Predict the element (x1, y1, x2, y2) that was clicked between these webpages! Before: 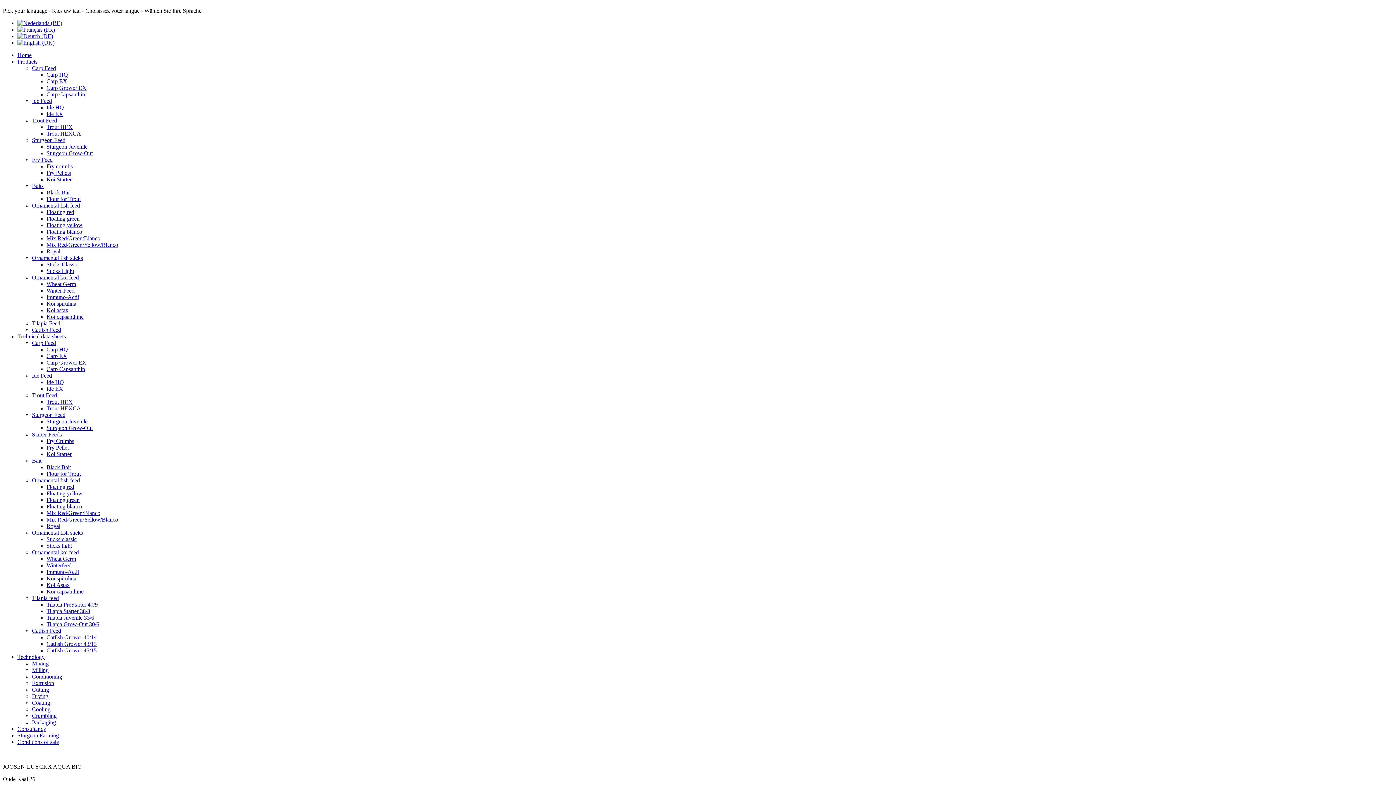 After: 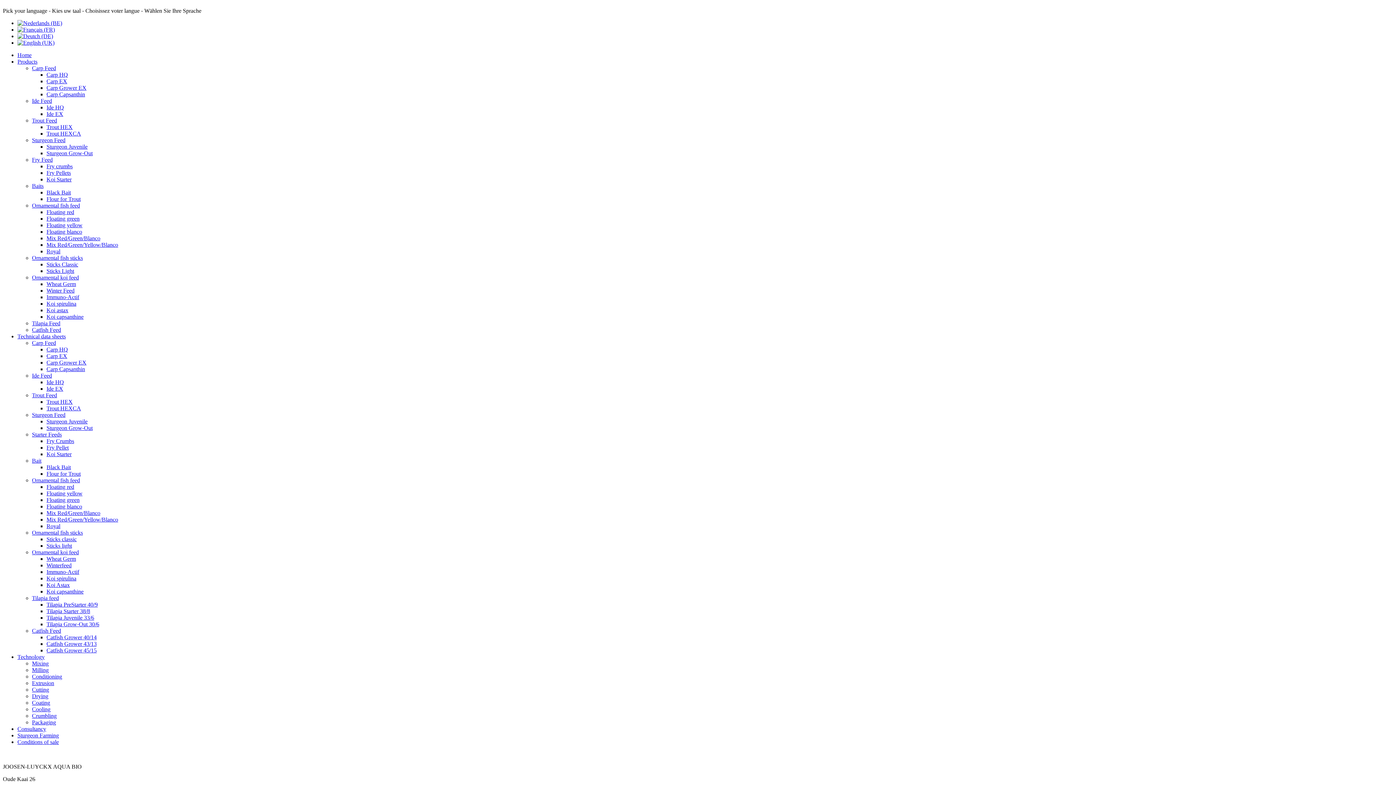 Action: label: Koi Astax bbox: (46, 582, 69, 588)